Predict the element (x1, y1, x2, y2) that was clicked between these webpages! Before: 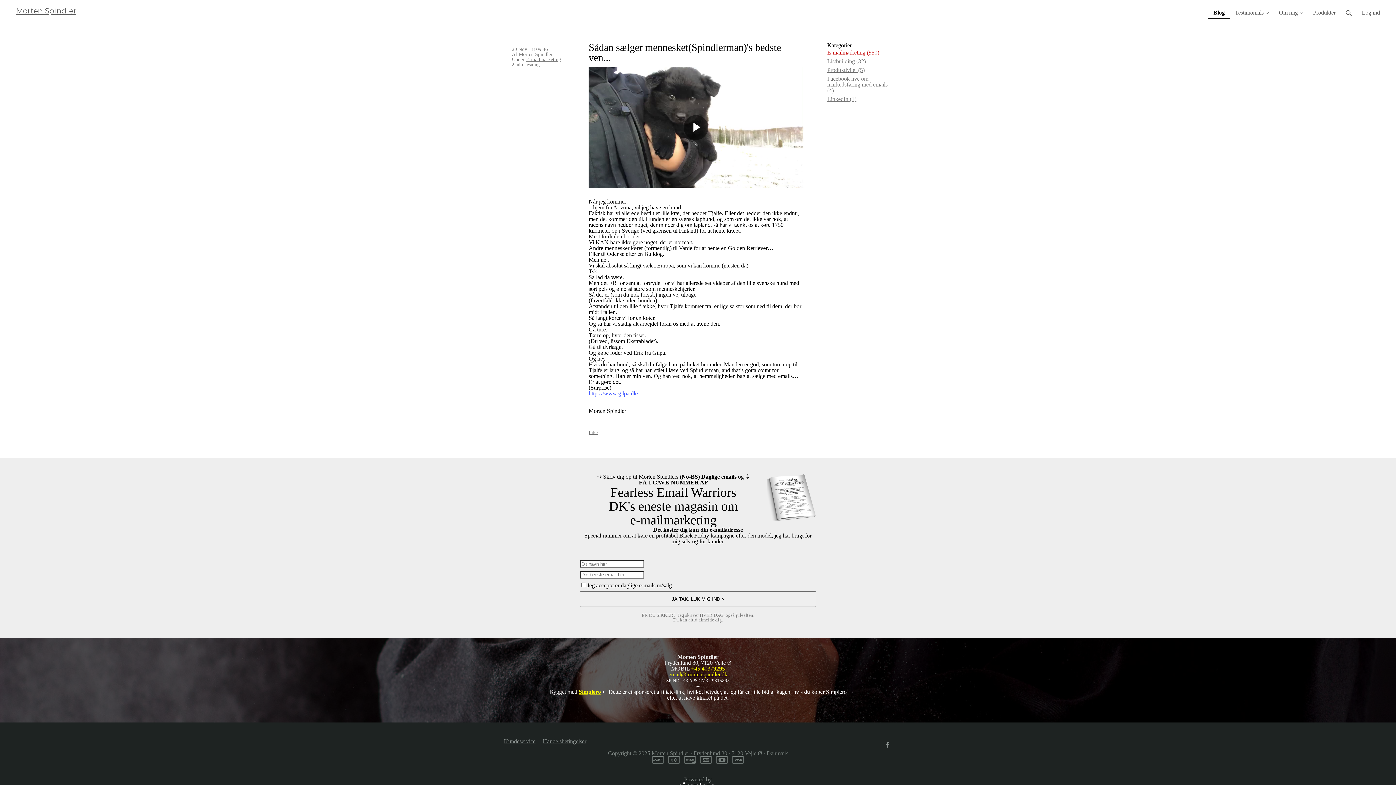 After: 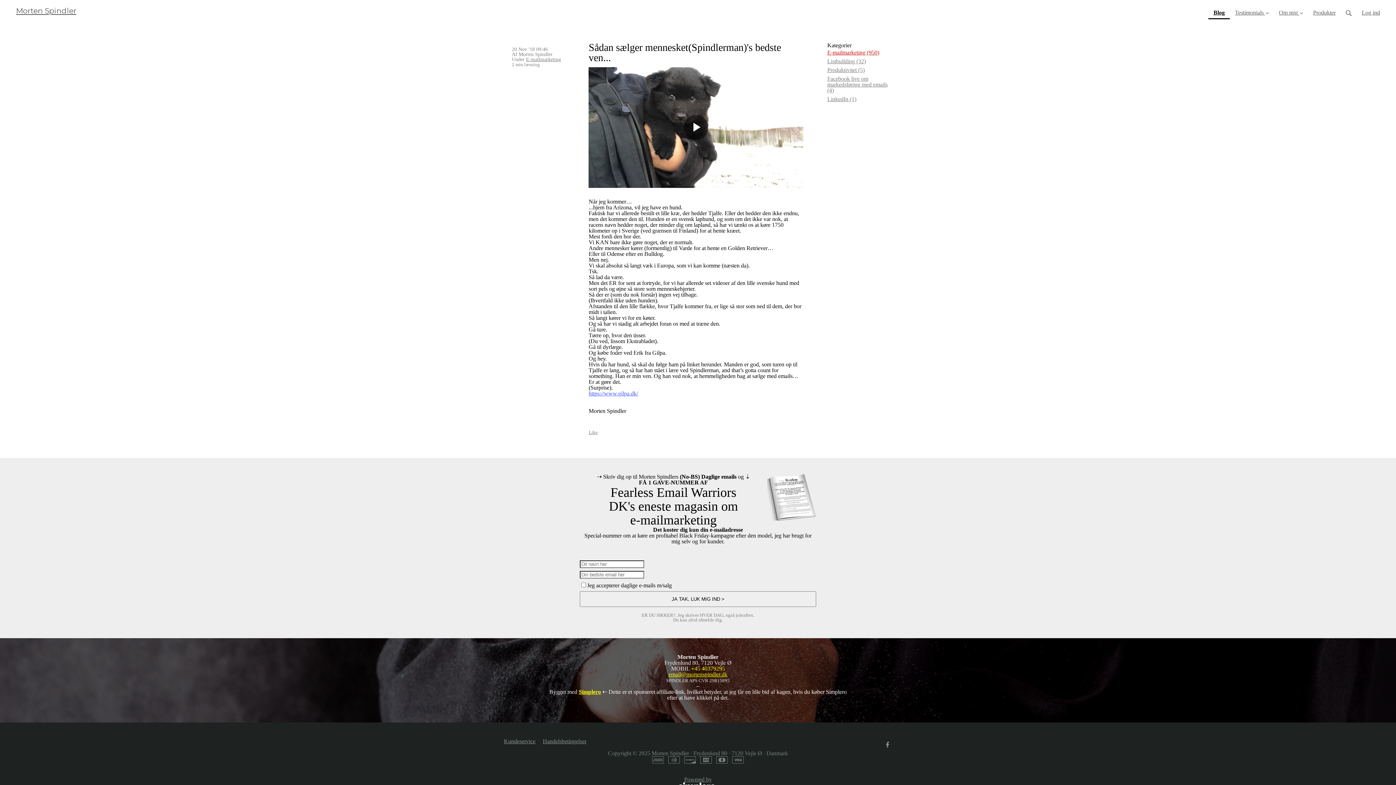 Action: label: email@mortenspindler.dk bbox: (668, 671, 727, 677)